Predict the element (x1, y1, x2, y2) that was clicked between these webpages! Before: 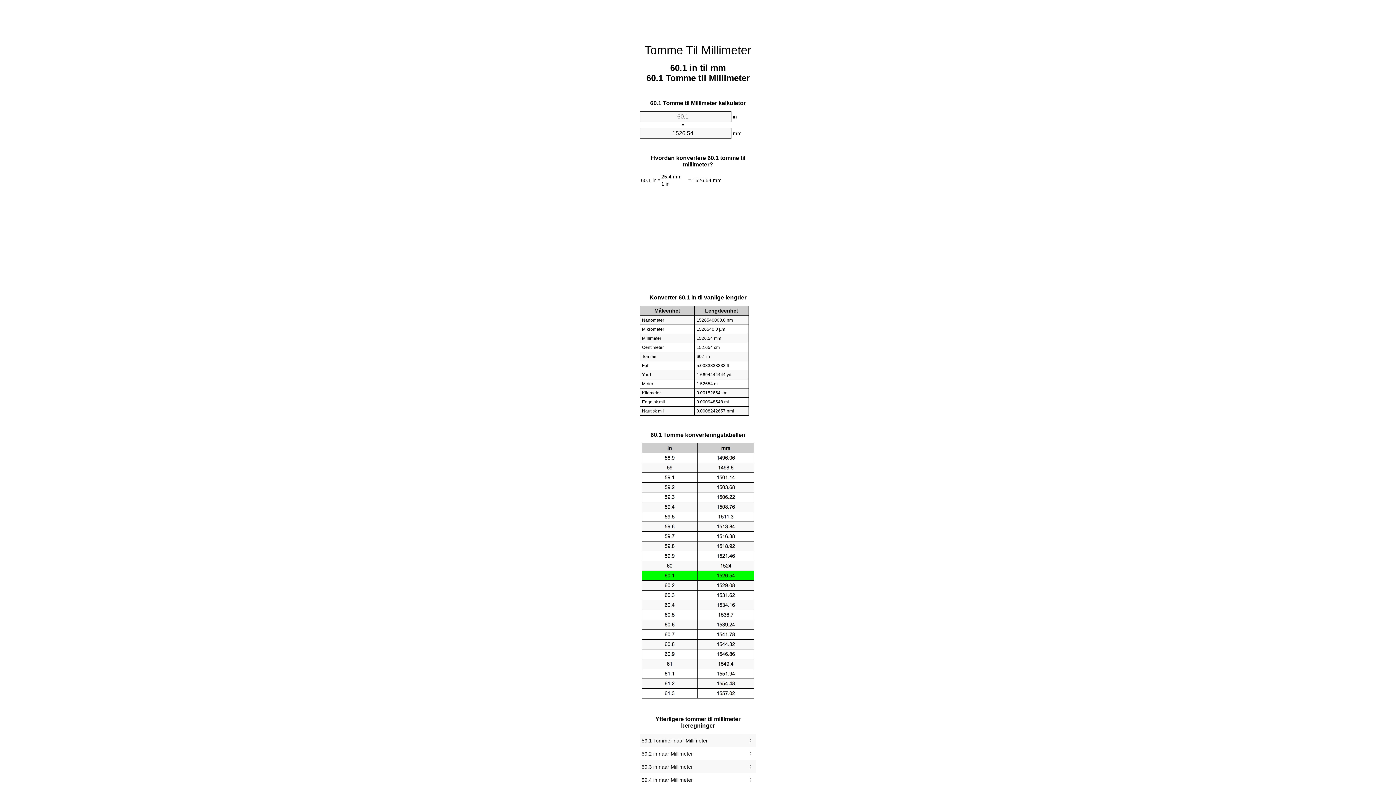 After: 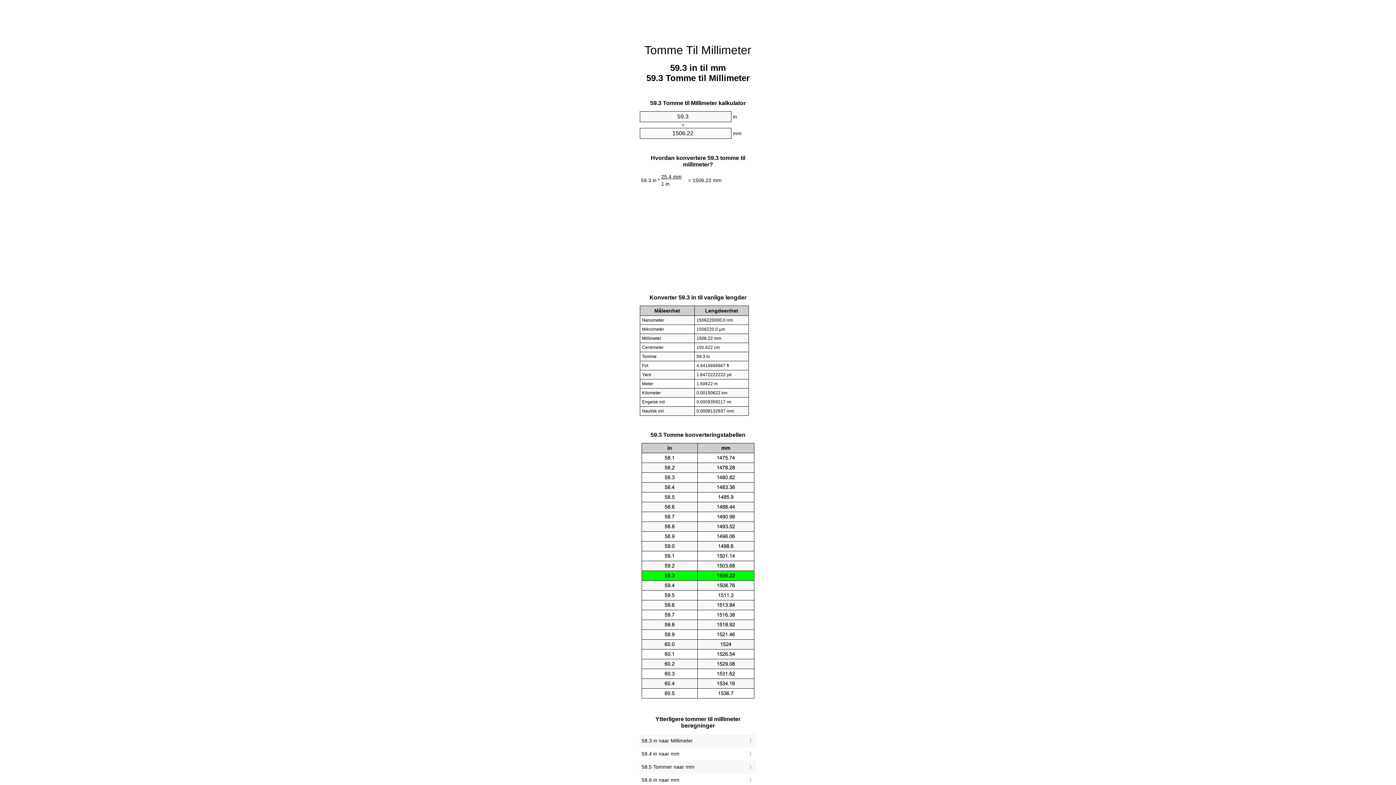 Action: bbox: (641, 762, 754, 772) label: 59.3 in naar Millimeter